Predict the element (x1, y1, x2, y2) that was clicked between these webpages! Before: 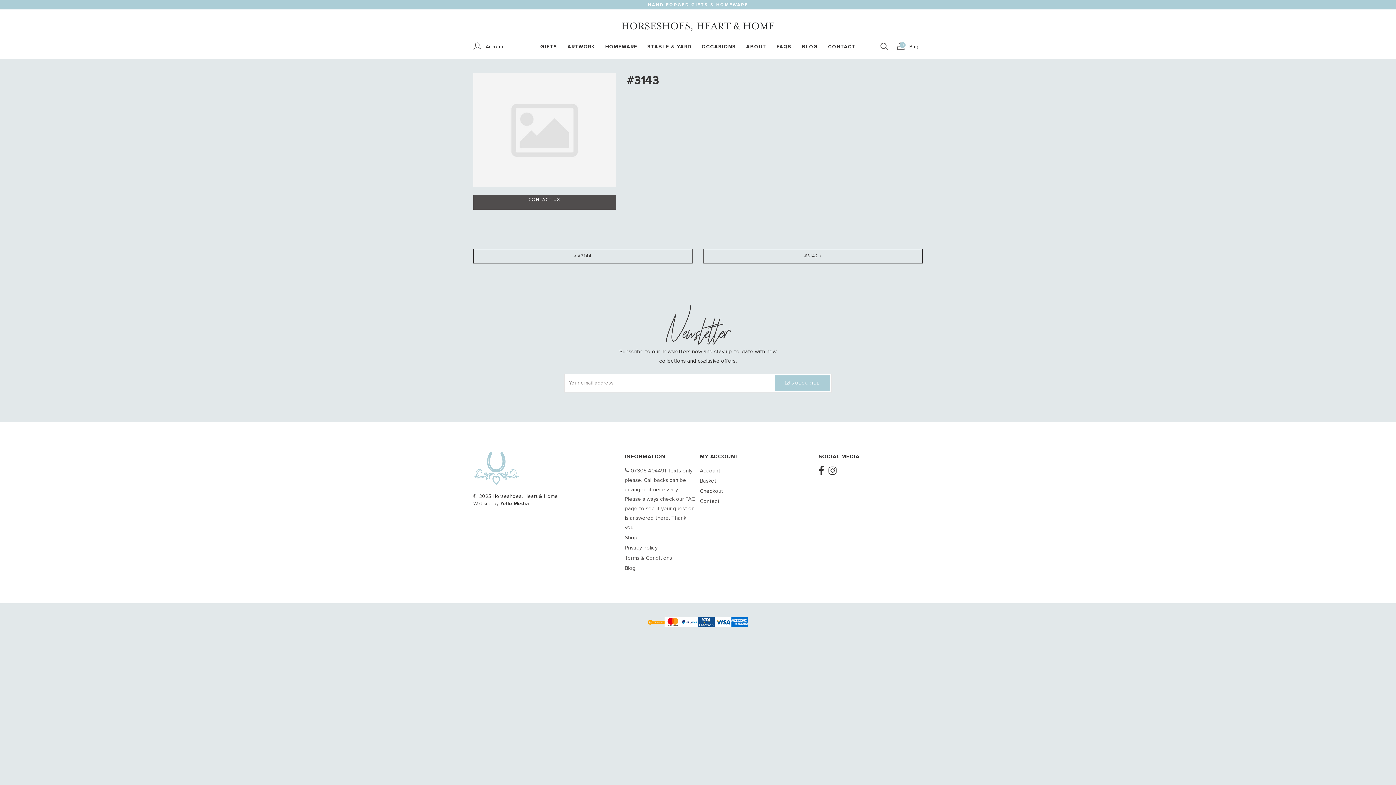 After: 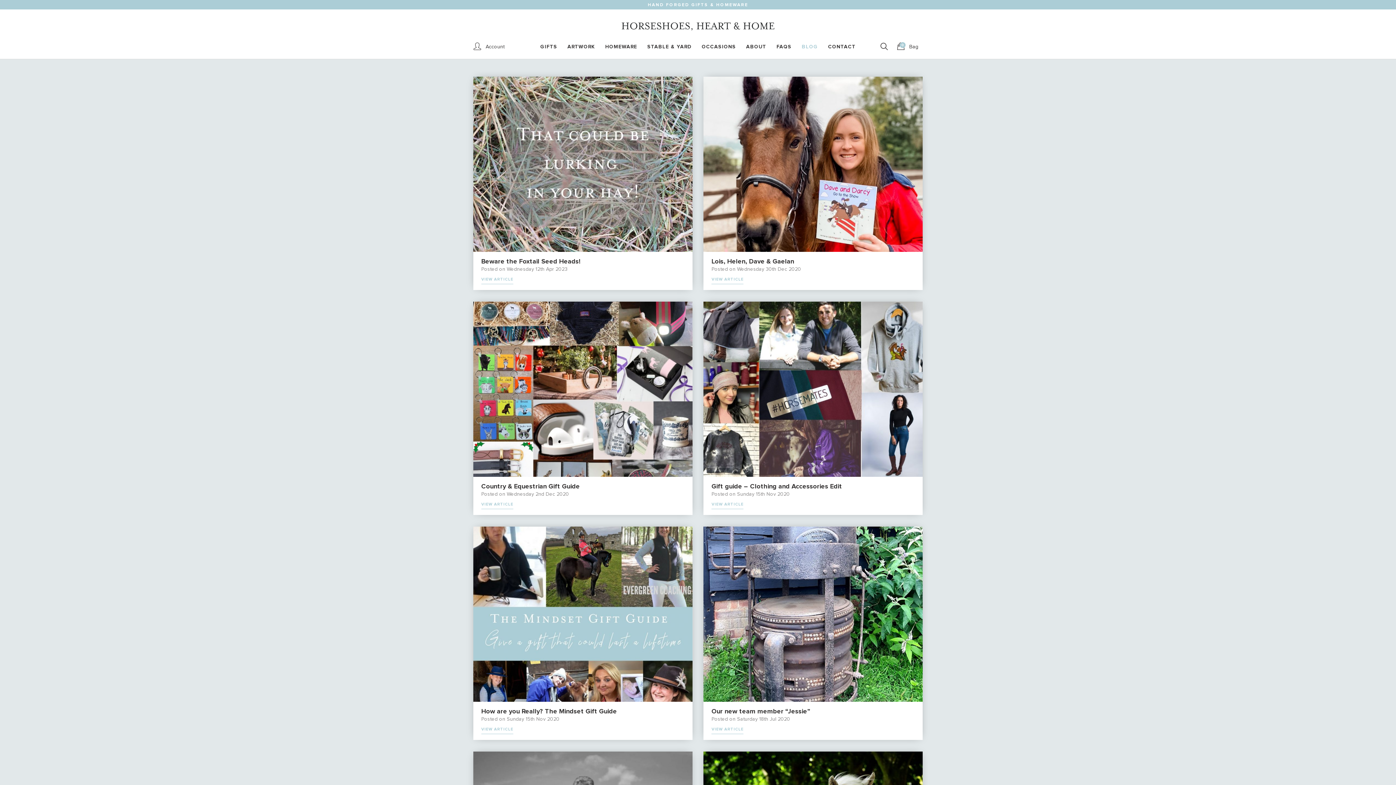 Action: bbox: (796, 39, 823, 58) label: BLOG